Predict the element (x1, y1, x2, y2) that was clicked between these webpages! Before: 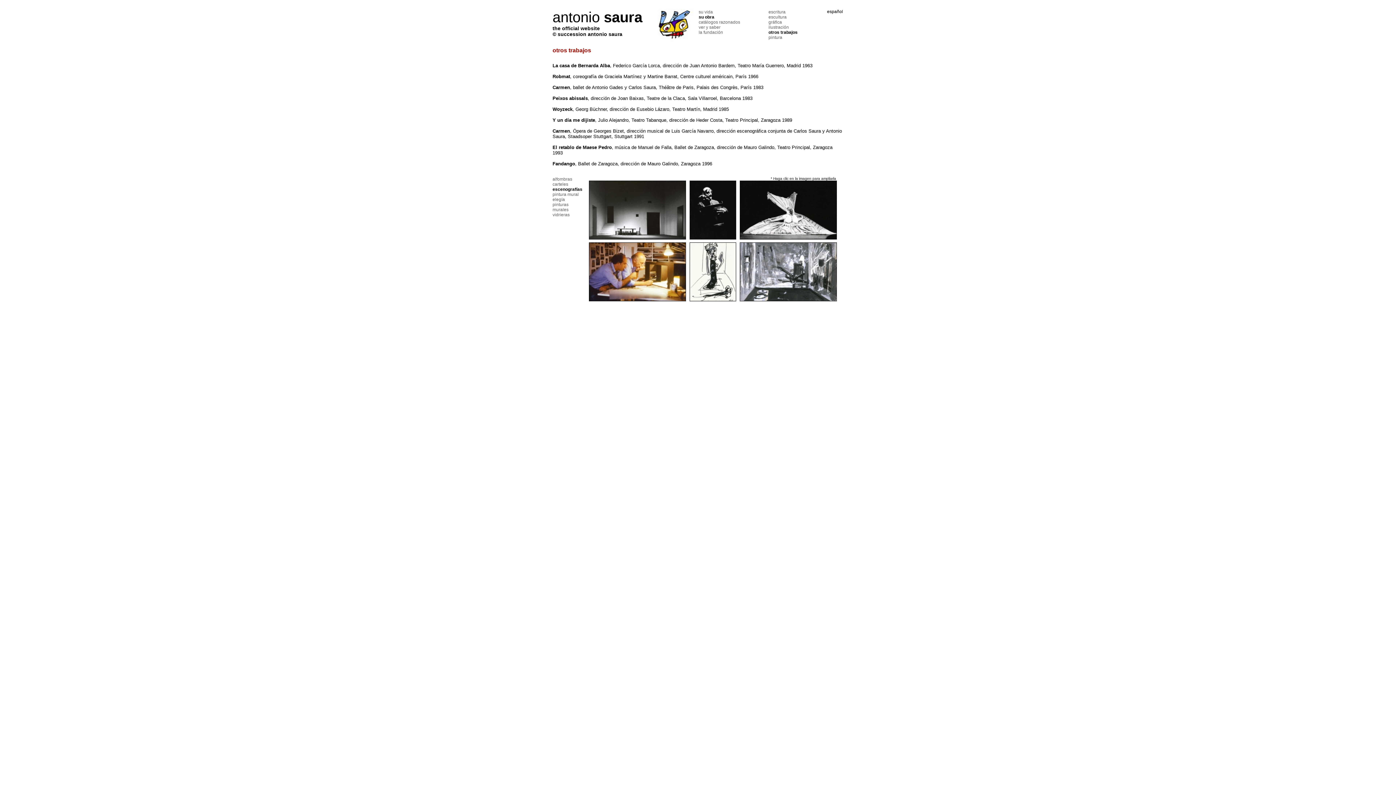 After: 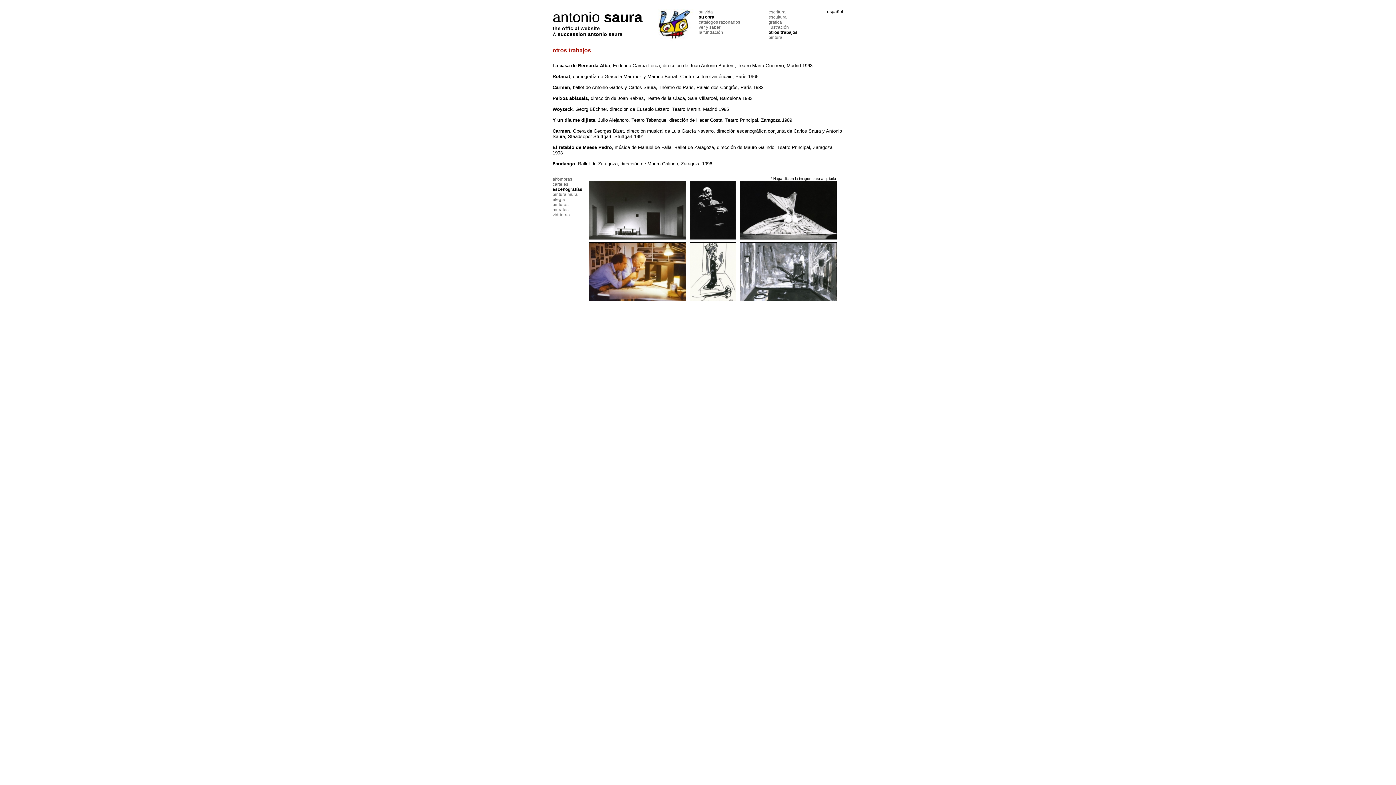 Action: bbox: (825, 7, 843, 16) label: español